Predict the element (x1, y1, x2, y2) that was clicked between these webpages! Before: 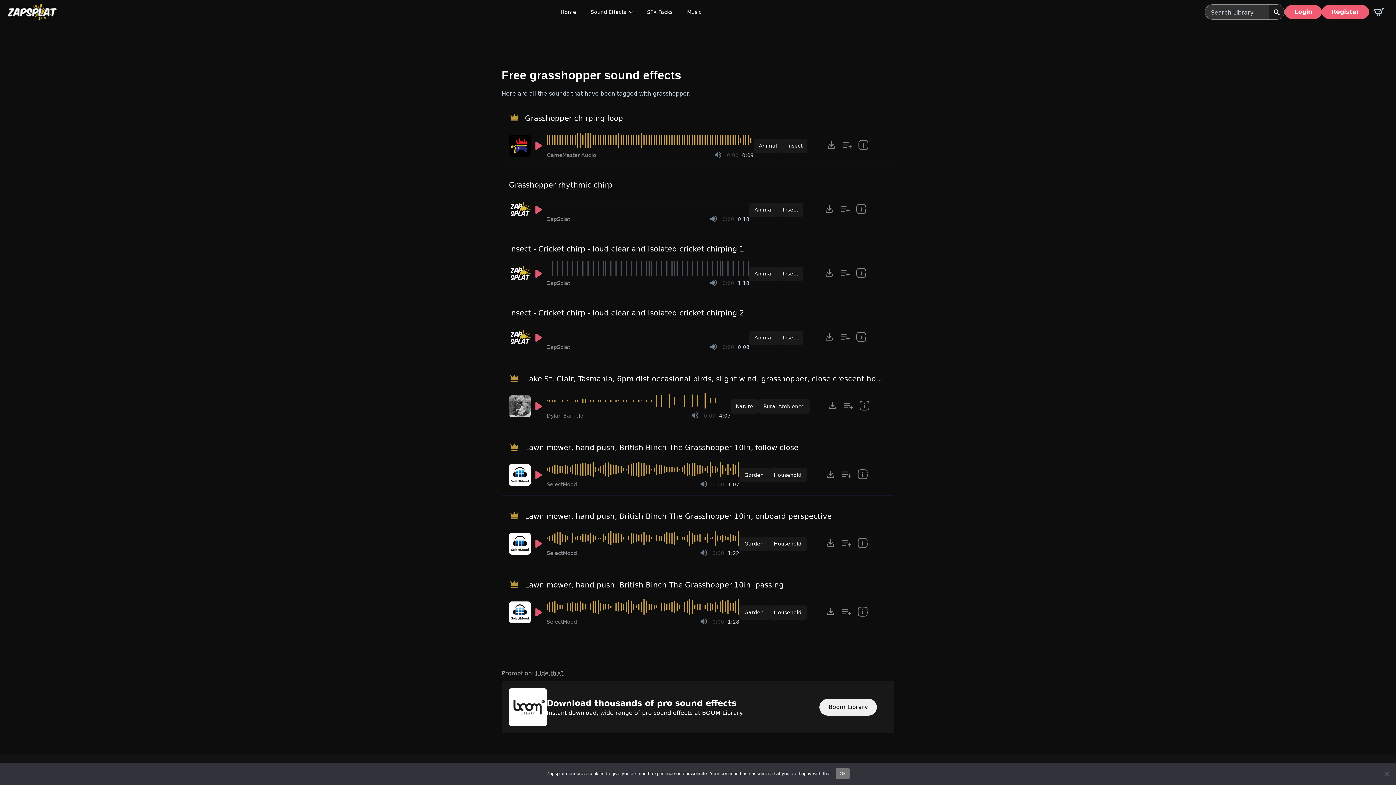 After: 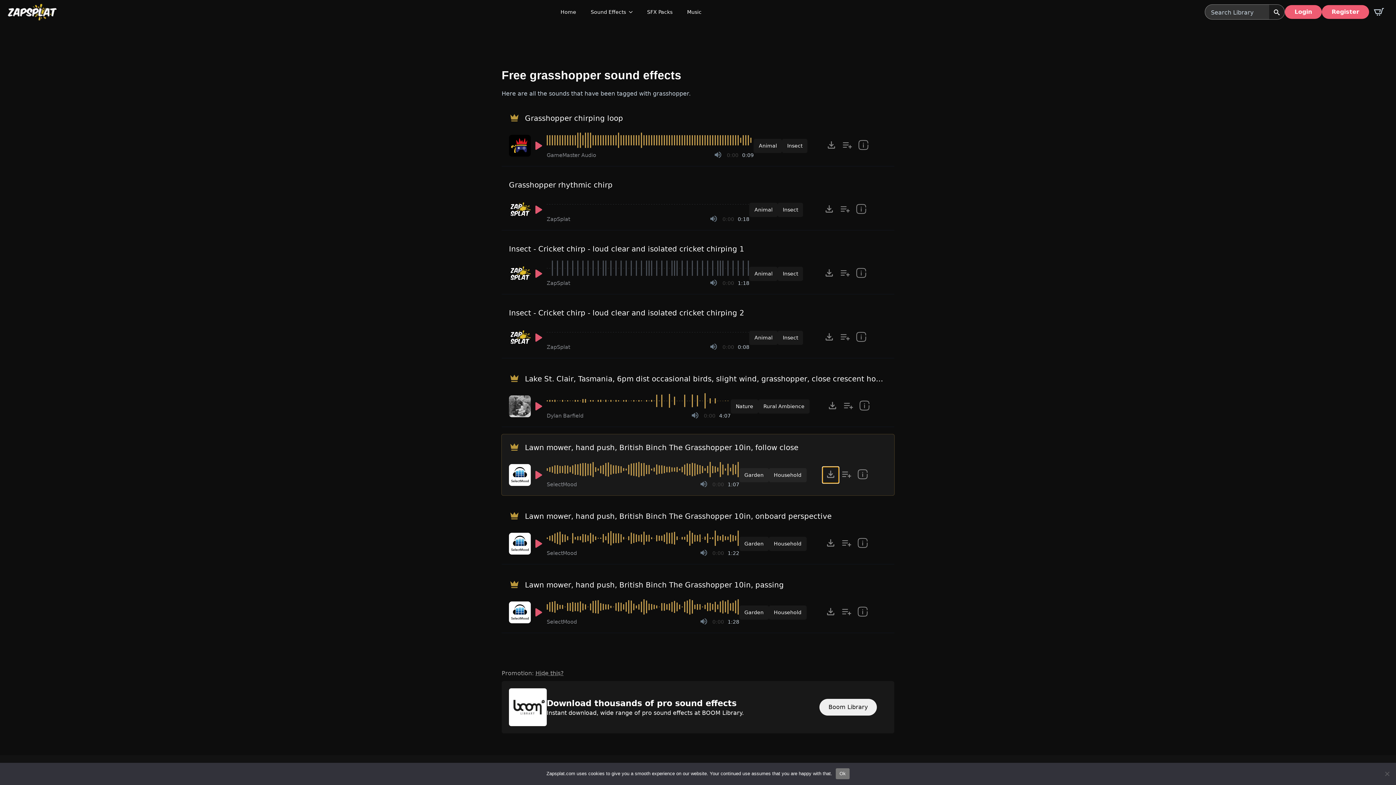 Action: bbox: (823, 467, 839, 483) label: Click to open MP3 or WAV options, tabbable for 5 seconds.